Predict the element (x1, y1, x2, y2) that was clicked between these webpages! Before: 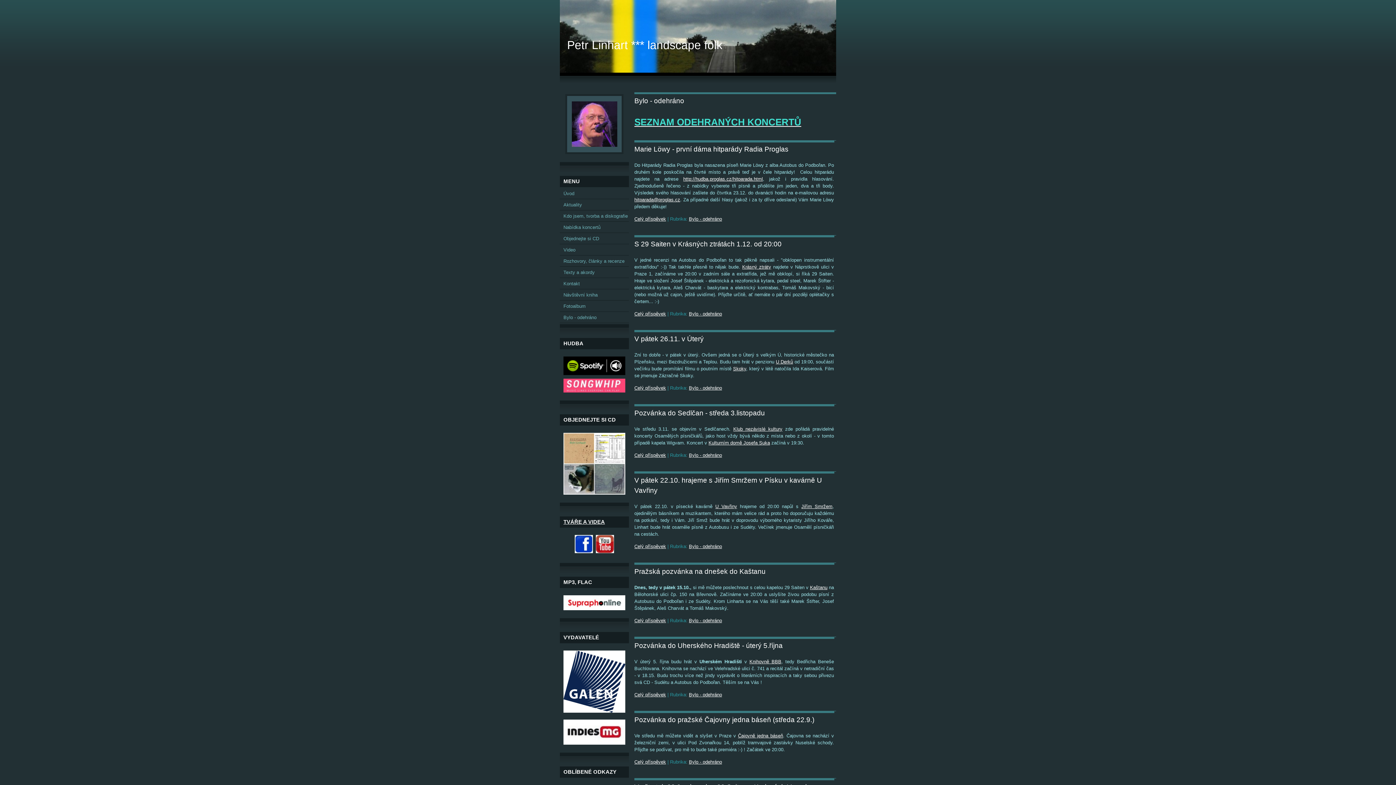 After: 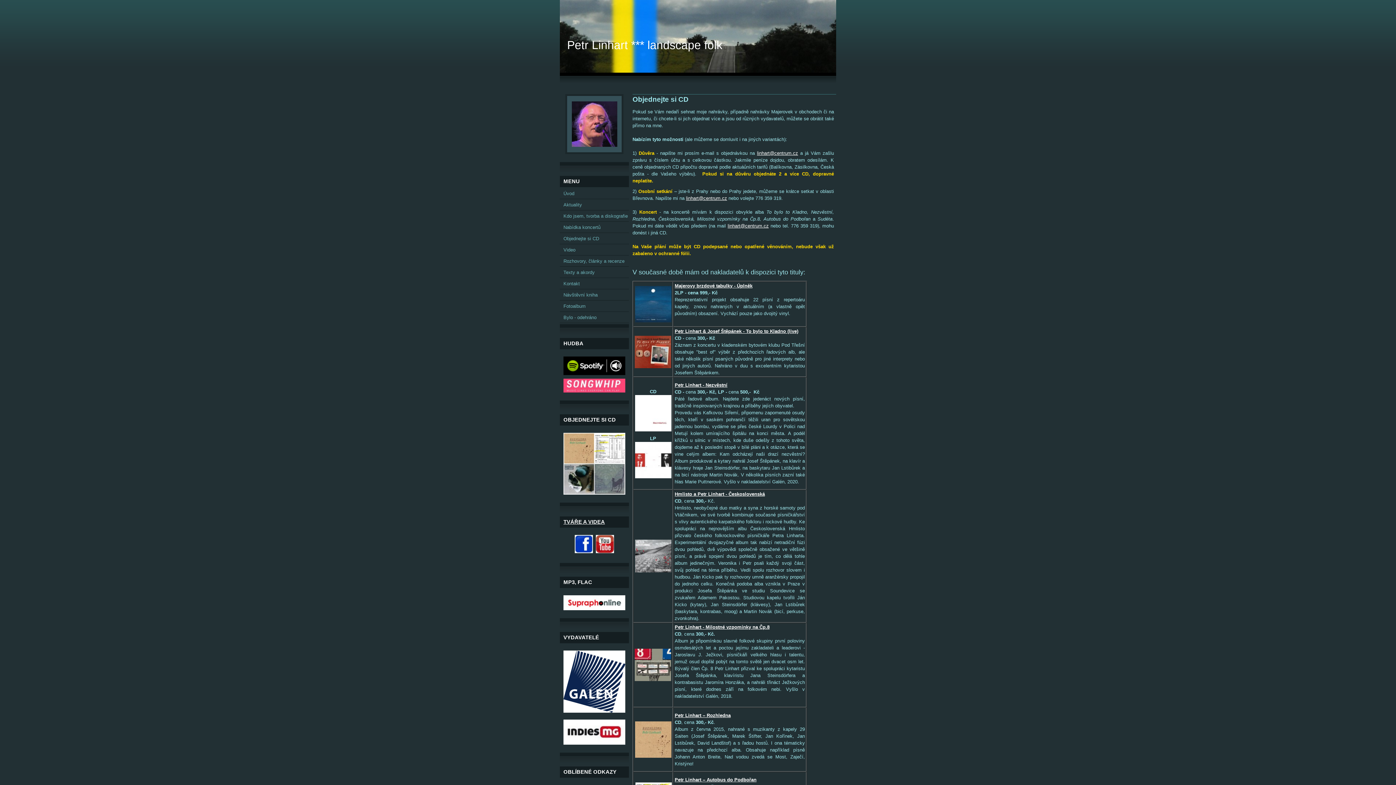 Action: bbox: (563, 490, 625, 496)